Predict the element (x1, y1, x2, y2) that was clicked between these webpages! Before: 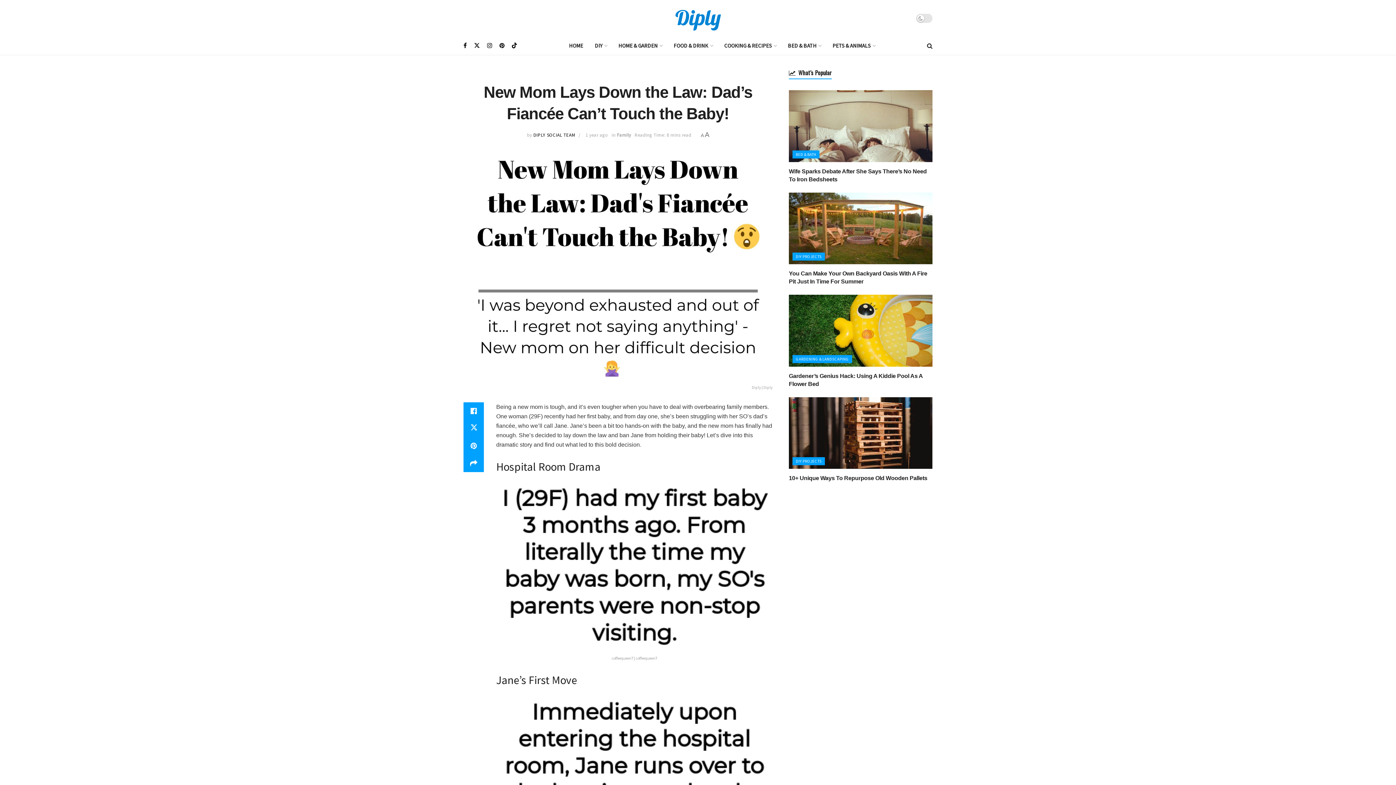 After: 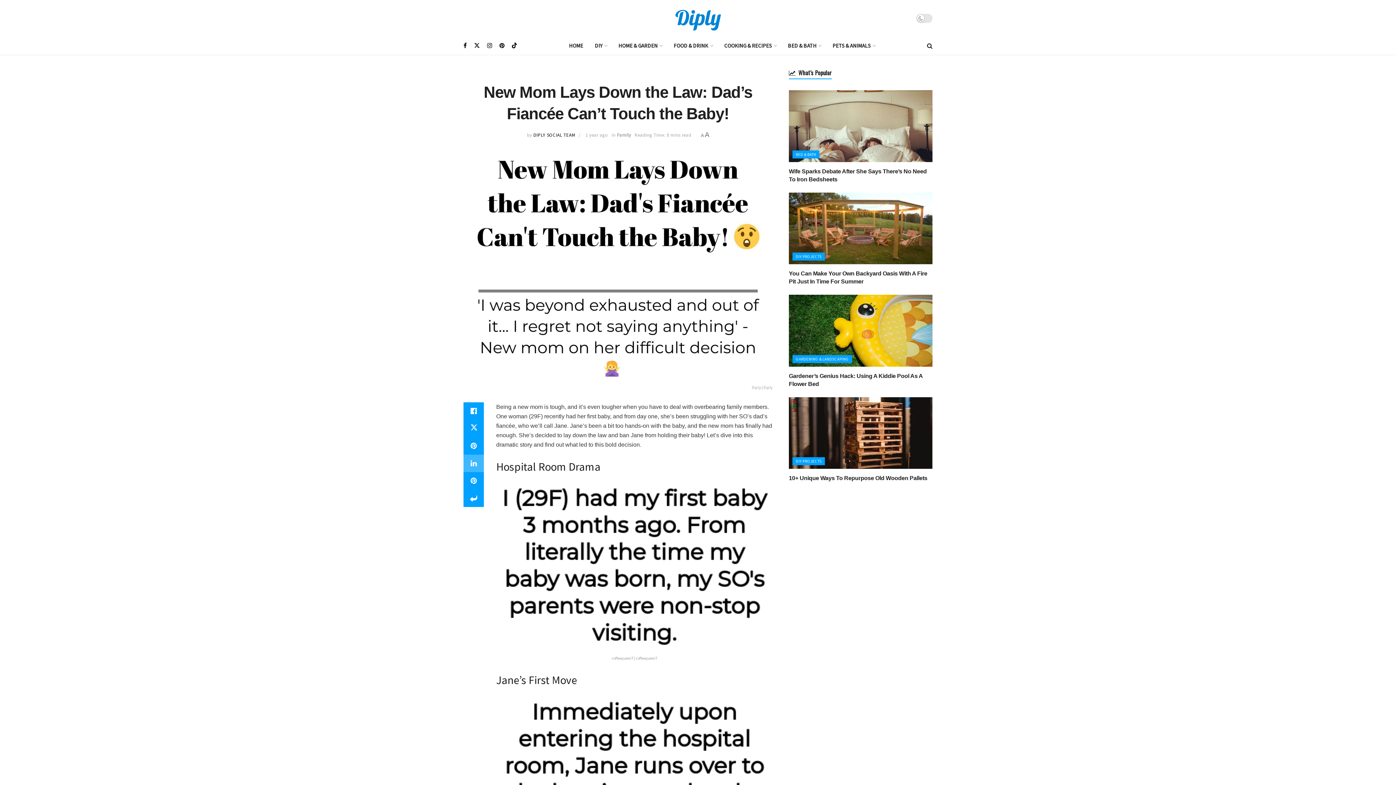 Action: label: Share on another social media platform bbox: (463, 454, 484, 472)